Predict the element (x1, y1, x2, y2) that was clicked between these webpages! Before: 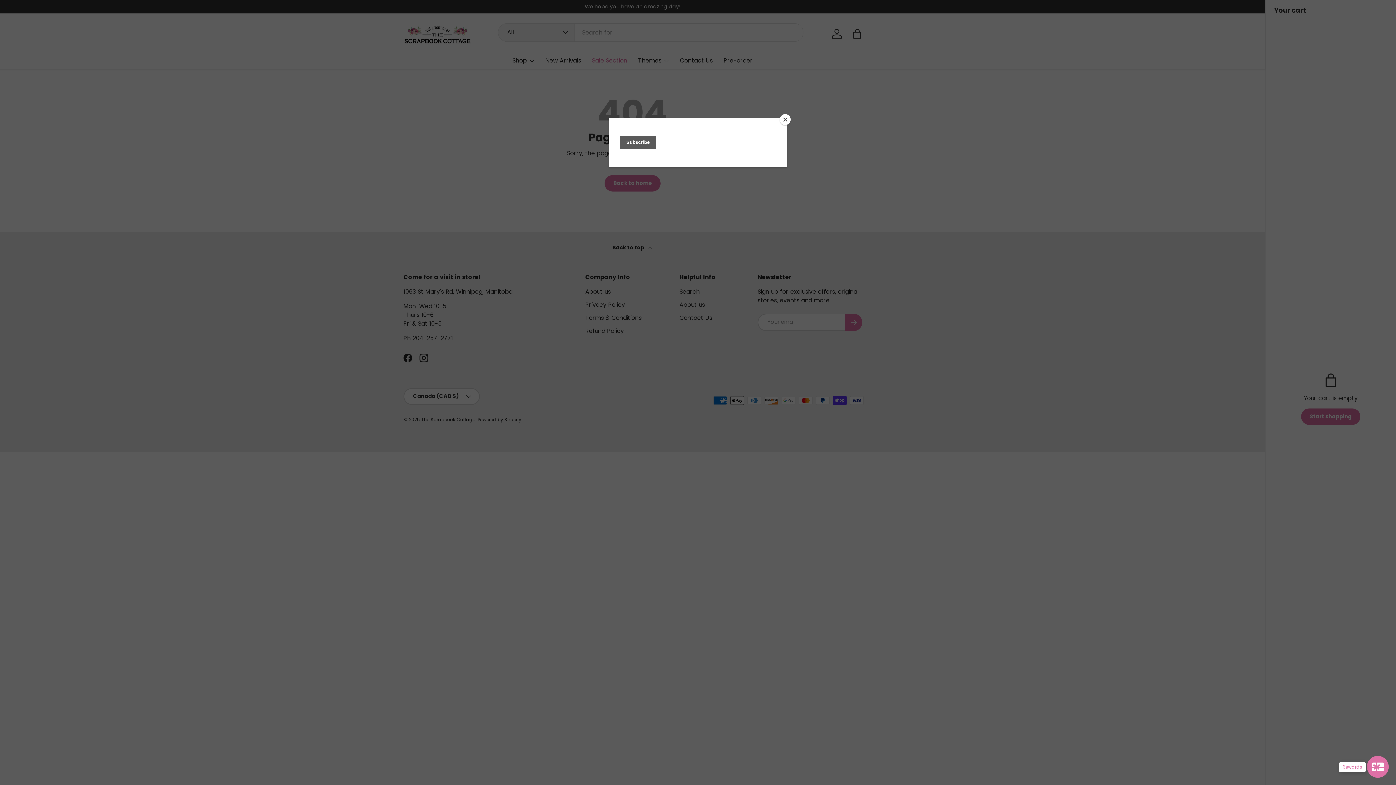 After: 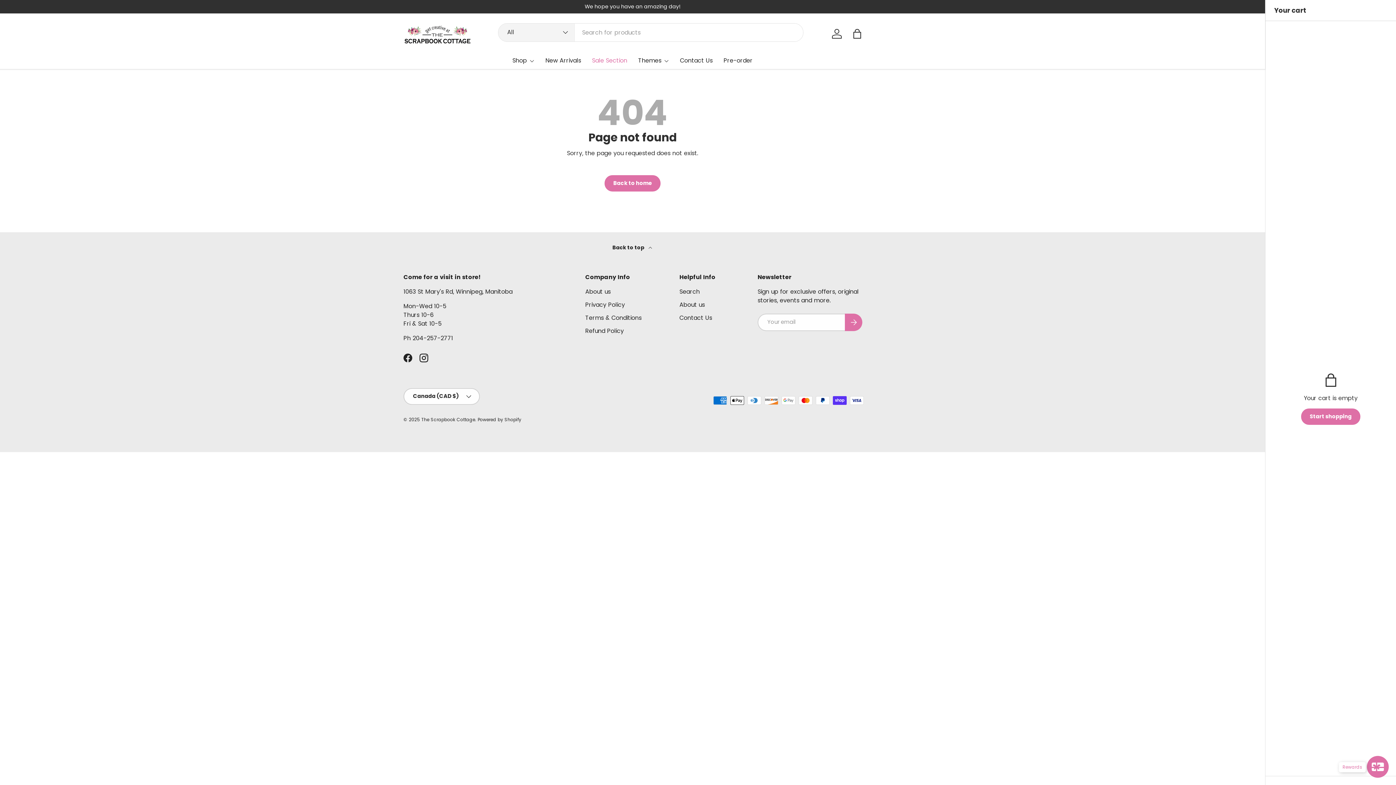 Action: bbox: (780, 114, 790, 125) label: Close